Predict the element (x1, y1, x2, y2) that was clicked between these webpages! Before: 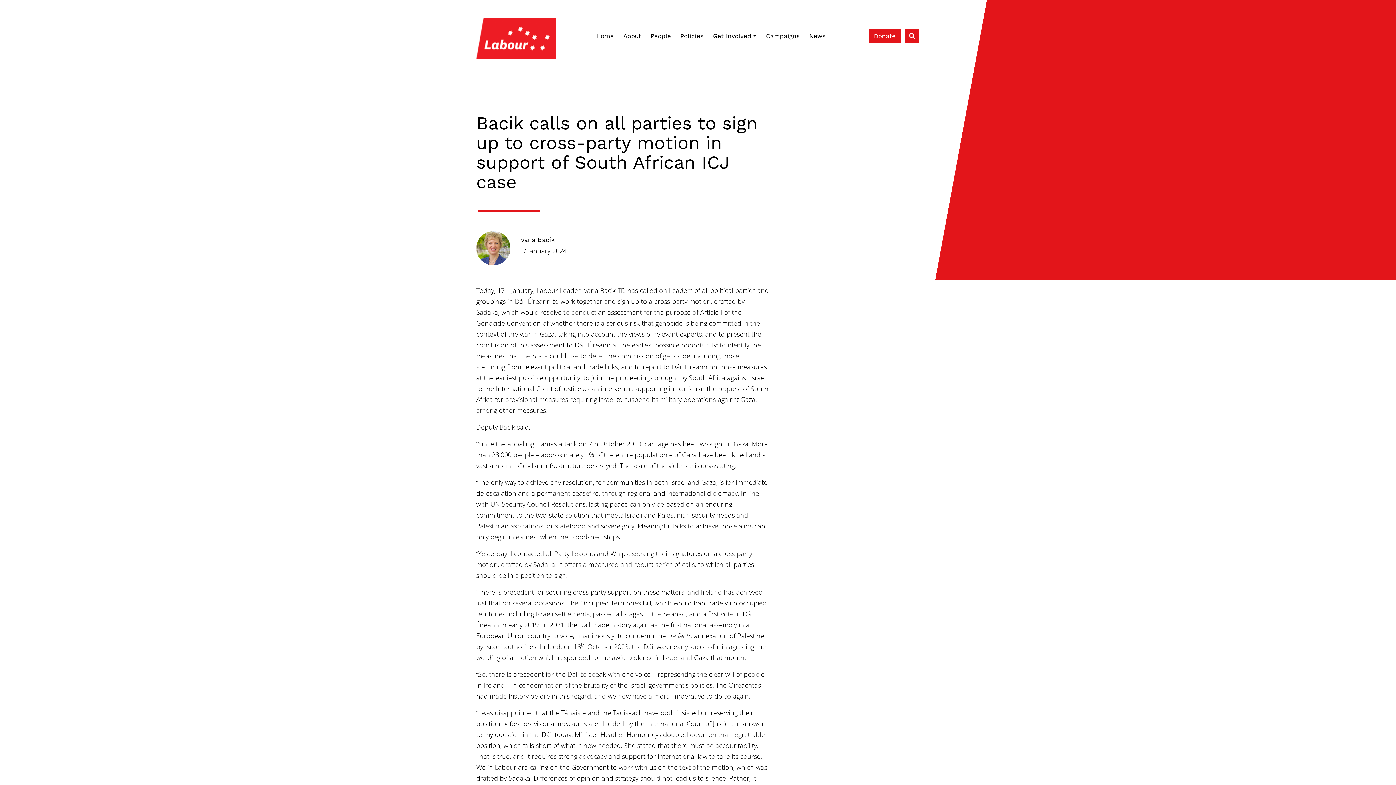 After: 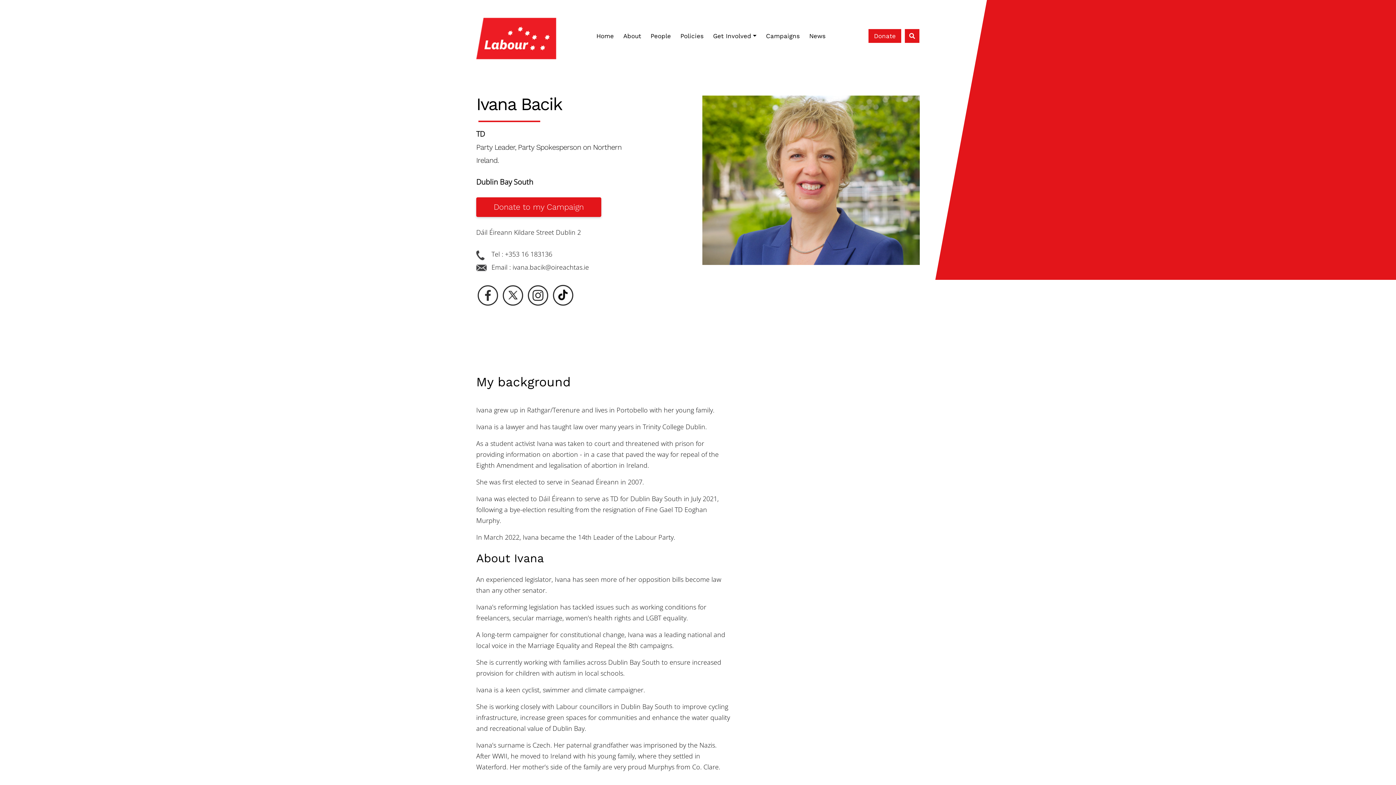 Action: bbox: (519, 236, 554, 243) label: Ivana Bacik